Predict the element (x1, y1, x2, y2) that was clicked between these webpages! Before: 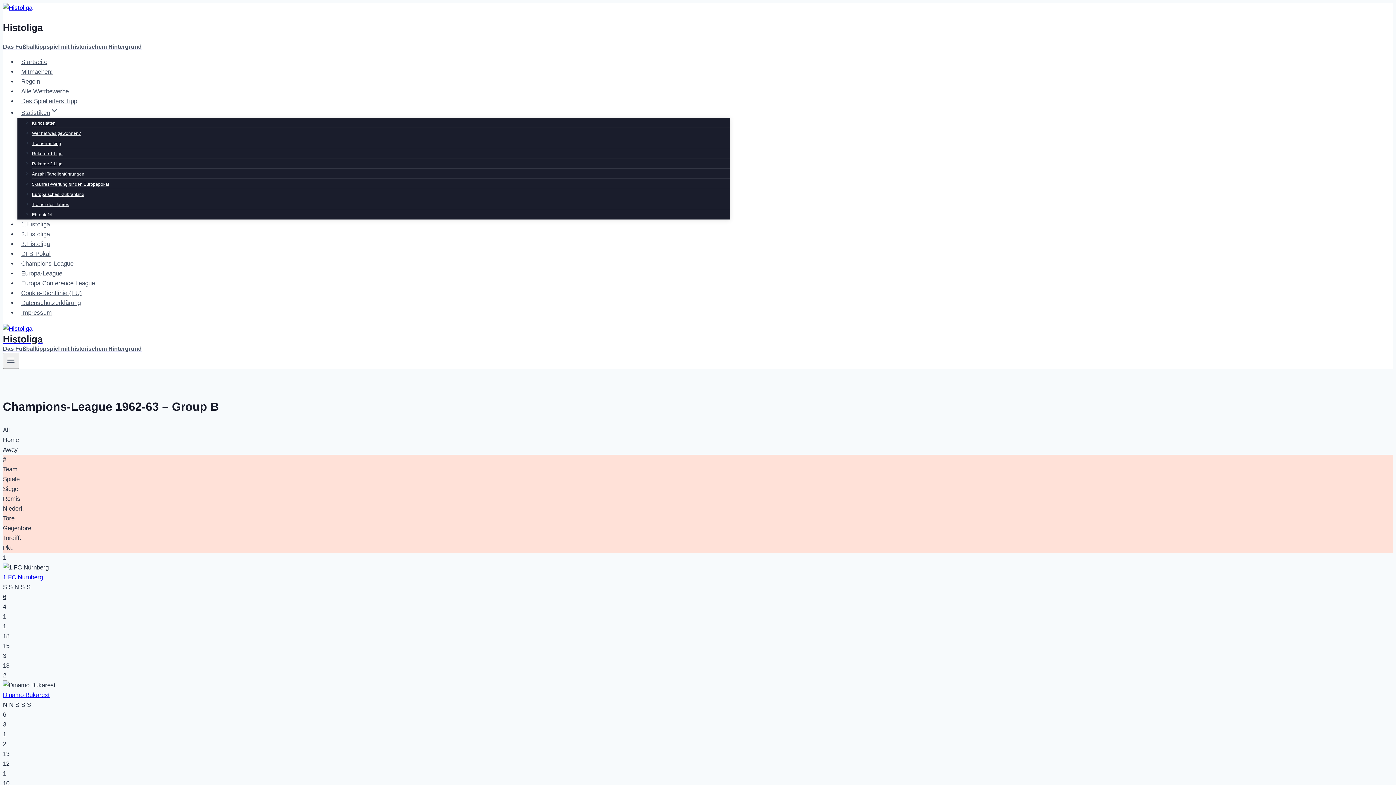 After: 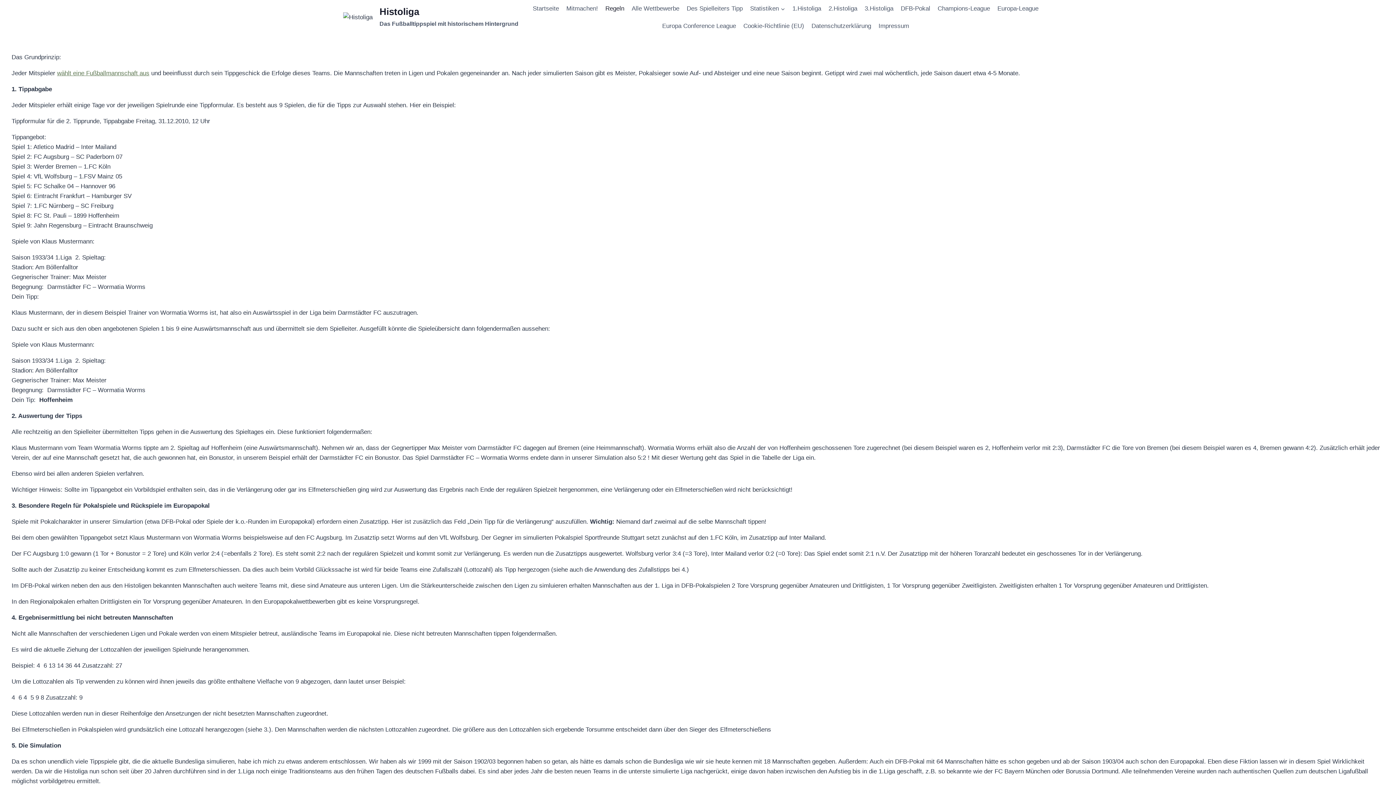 Action: bbox: (17, 74, 43, 88) label: Regeln